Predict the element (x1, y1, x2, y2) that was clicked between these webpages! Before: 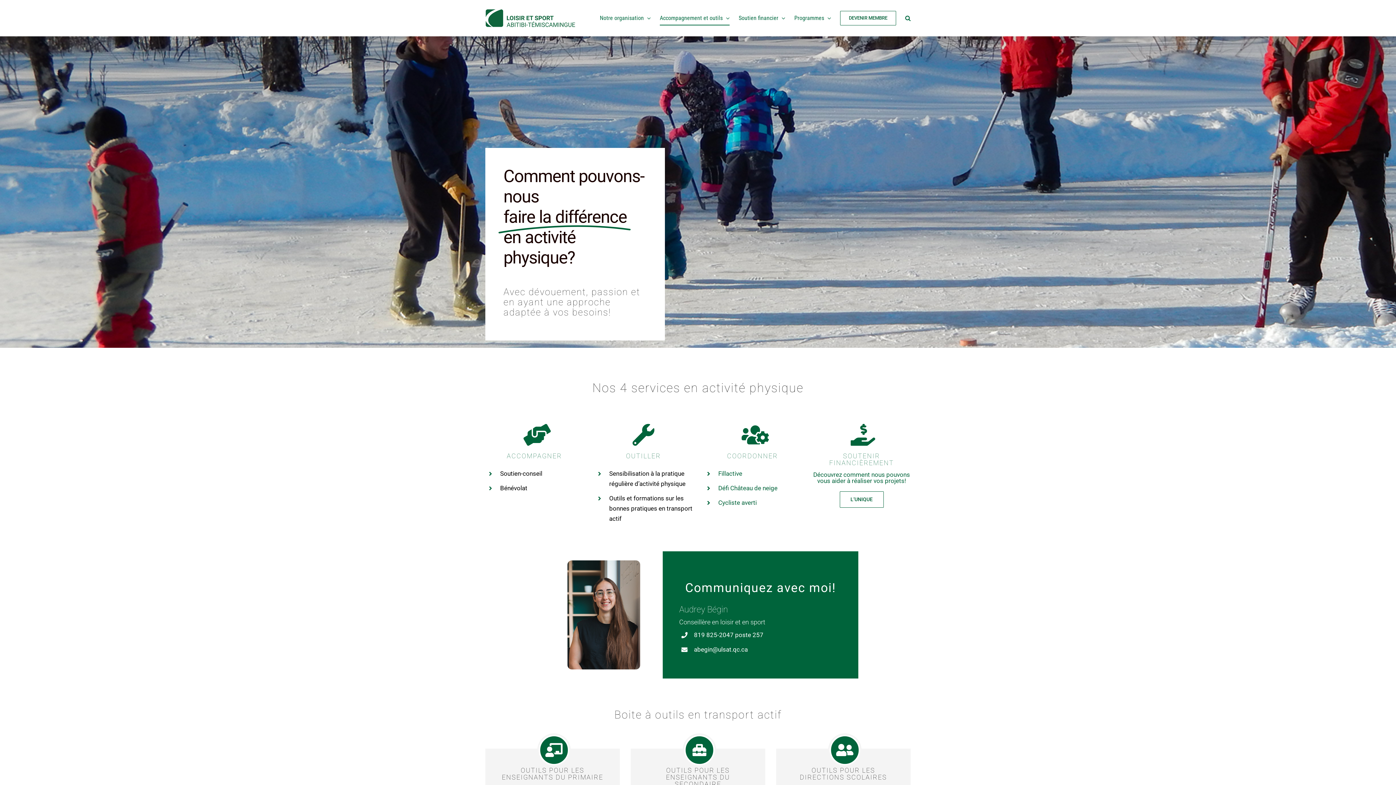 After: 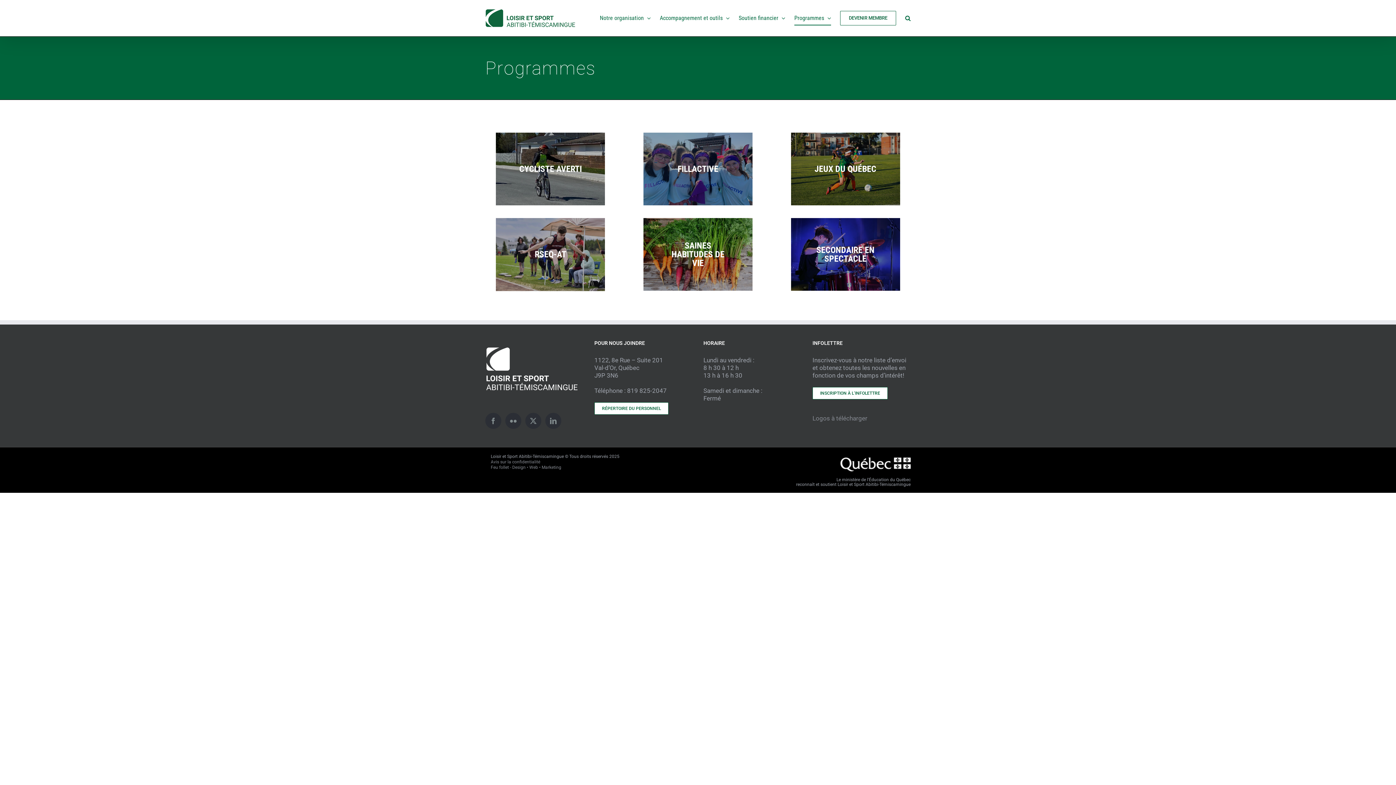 Action: bbox: (794, 0, 831, 36) label: Programmes